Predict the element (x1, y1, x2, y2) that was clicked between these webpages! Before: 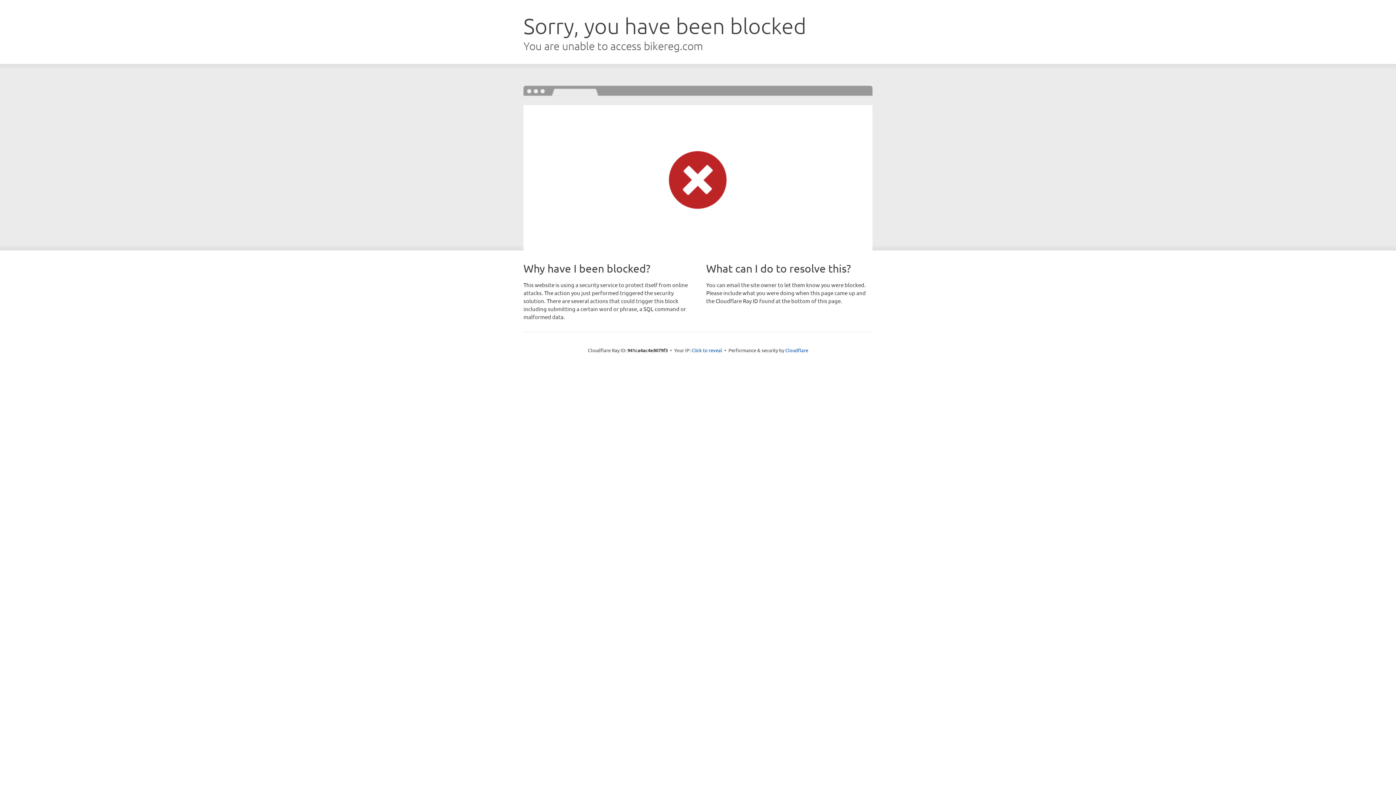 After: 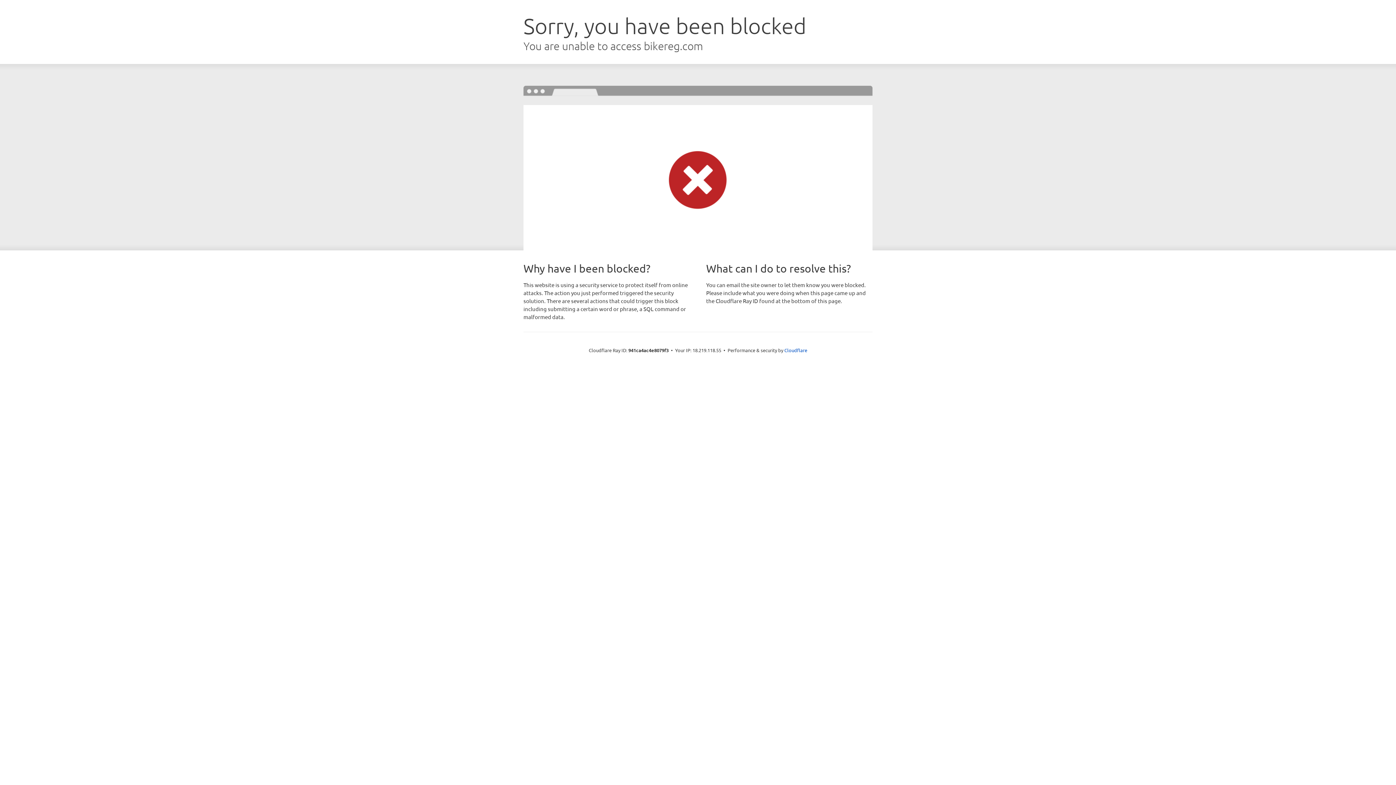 Action: bbox: (691, 346, 722, 353) label: Click to reveal